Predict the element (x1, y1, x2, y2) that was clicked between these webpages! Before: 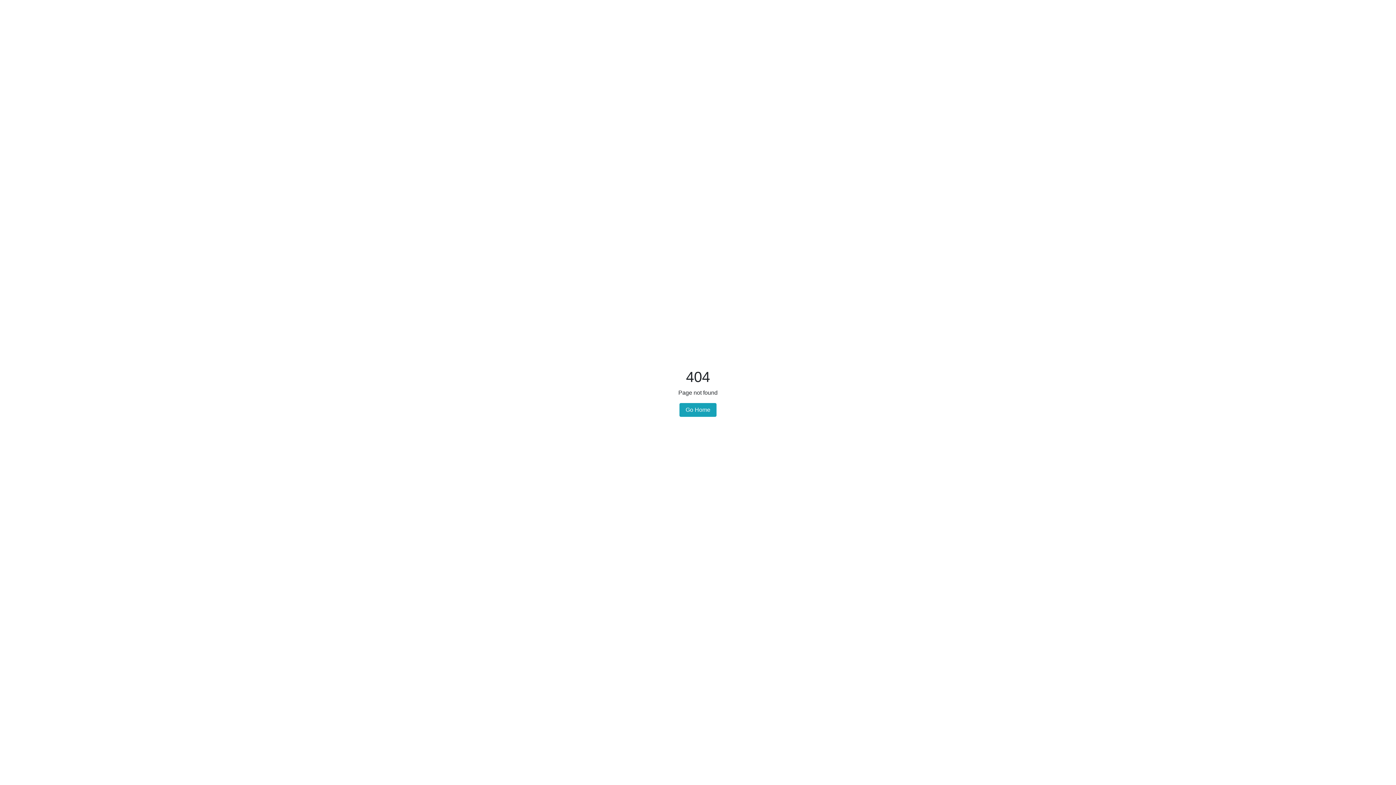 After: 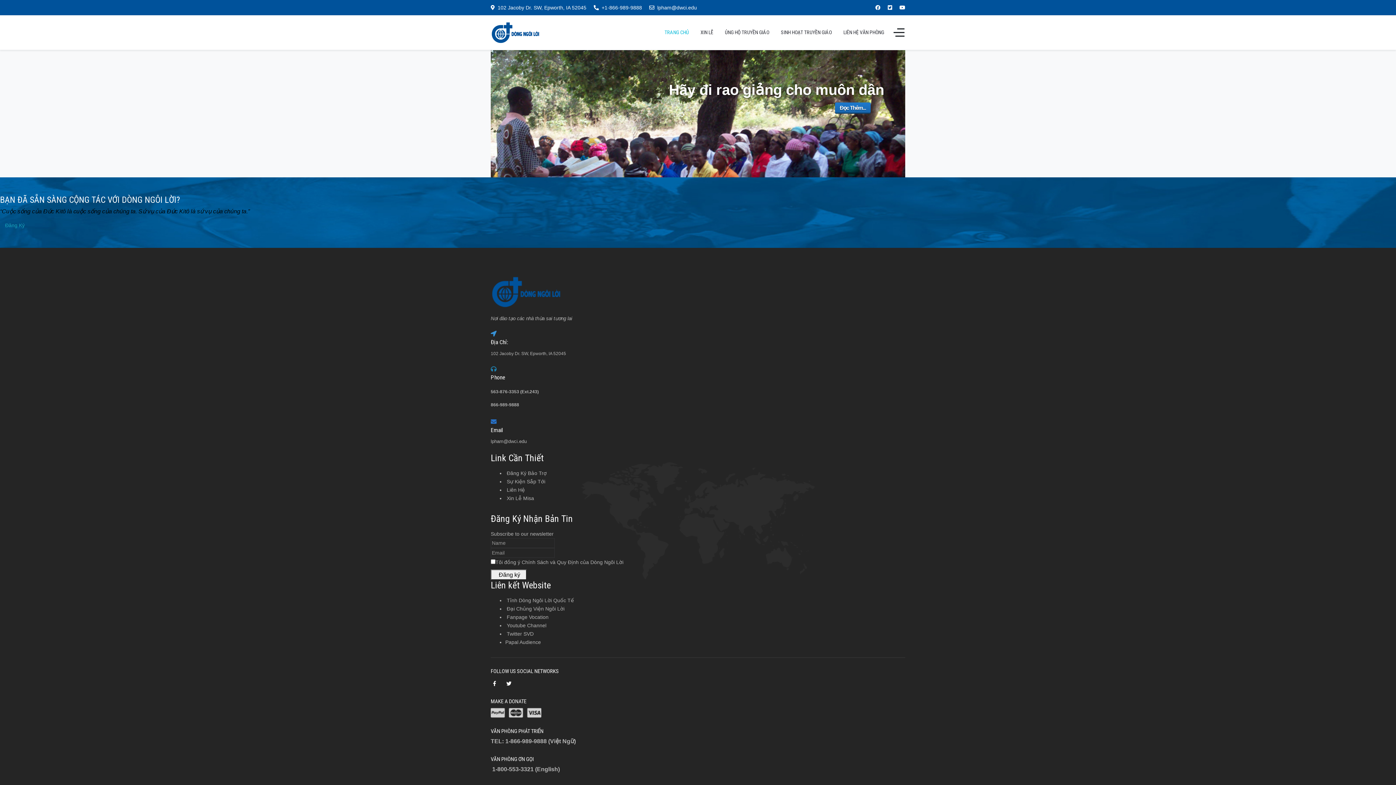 Action: label: Go Home bbox: (679, 403, 716, 417)